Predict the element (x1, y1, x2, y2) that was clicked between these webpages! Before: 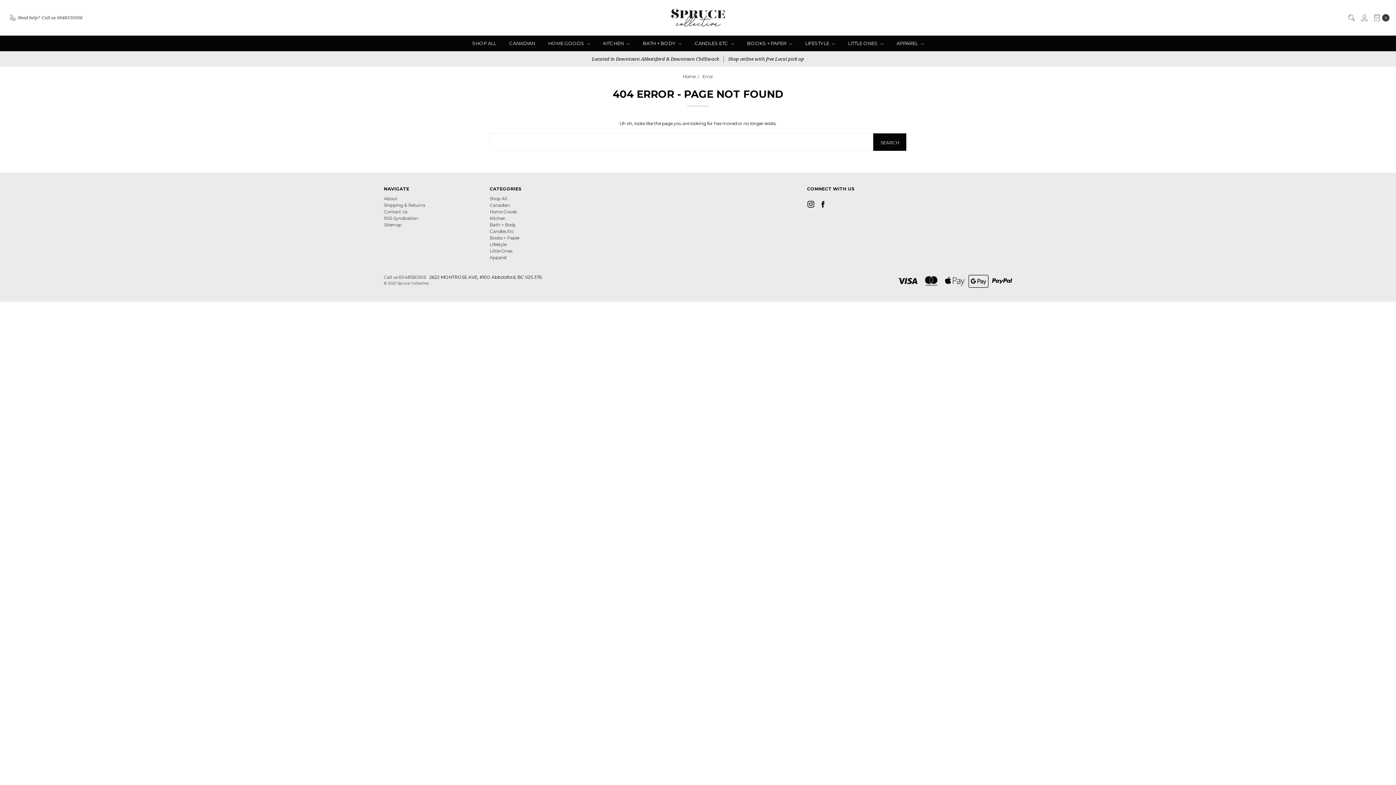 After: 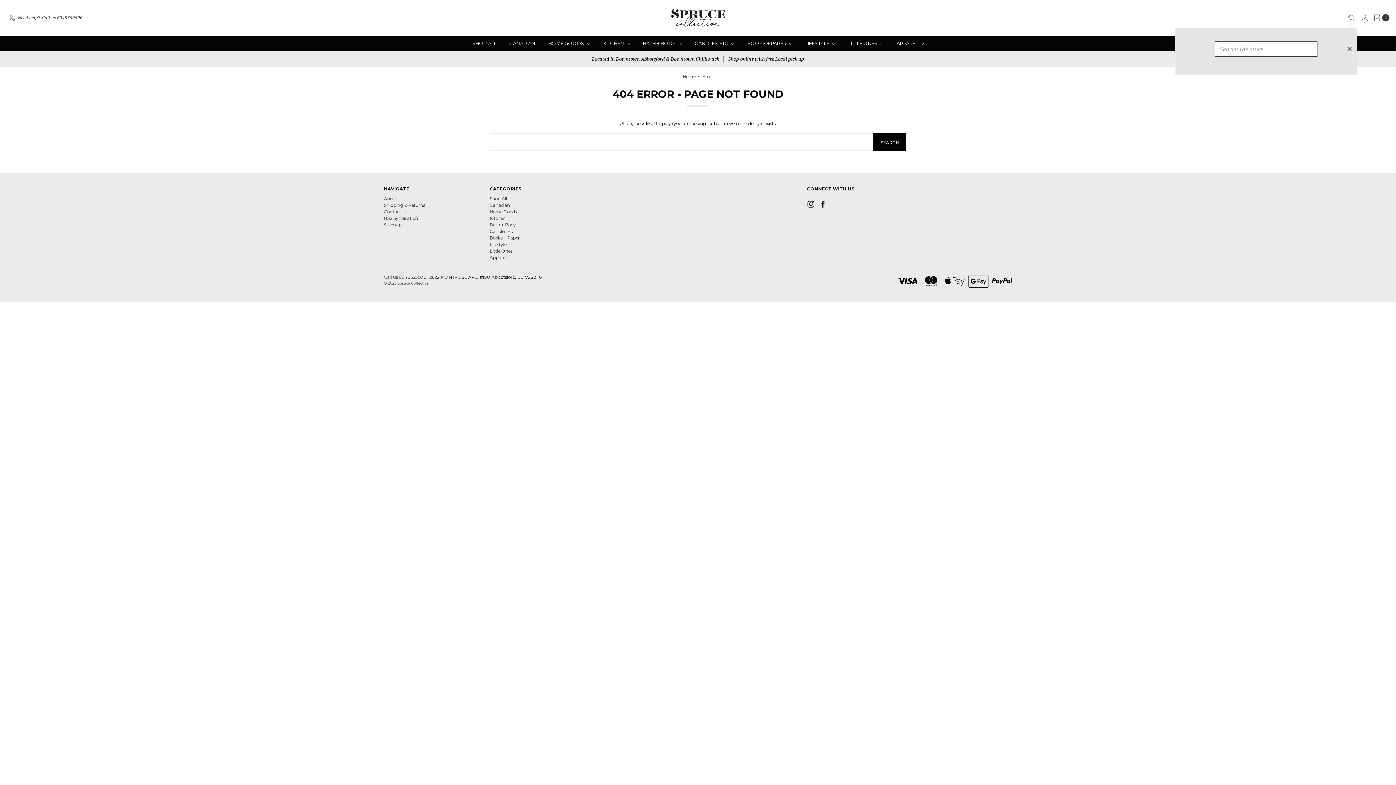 Action: label: Search bbox: (1345, 10, 1357, 25)